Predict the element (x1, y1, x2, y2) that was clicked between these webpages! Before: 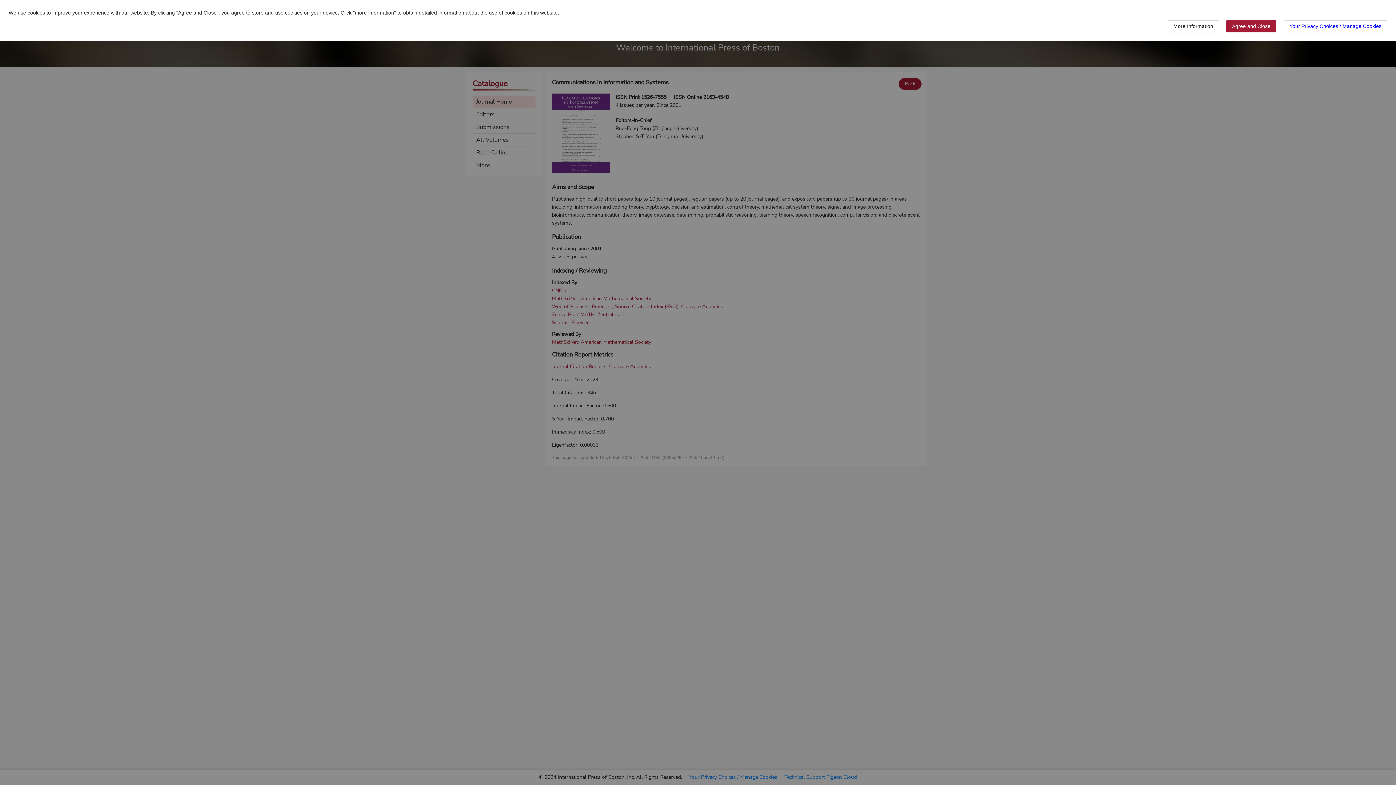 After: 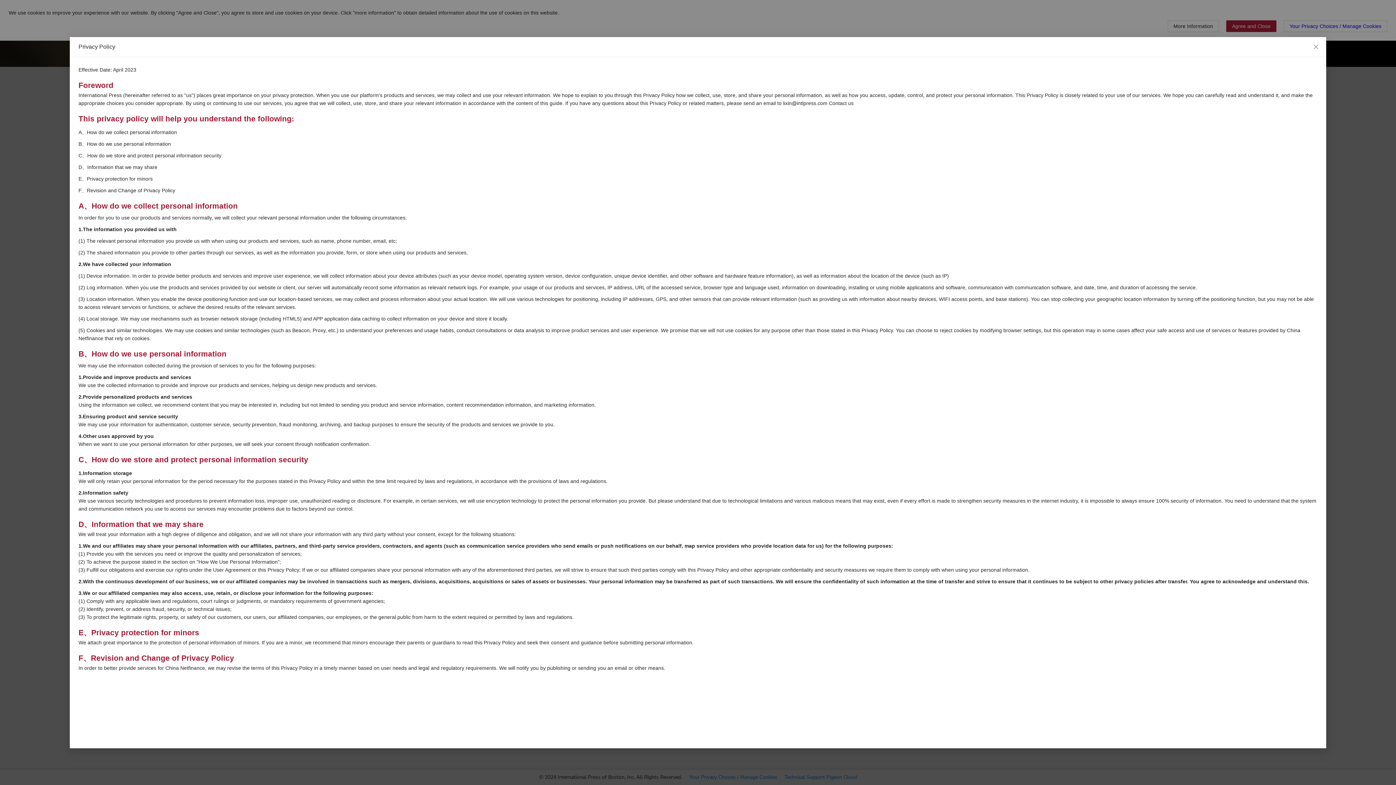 Action: label: More Information bbox: (1168, 20, 1219, 32)